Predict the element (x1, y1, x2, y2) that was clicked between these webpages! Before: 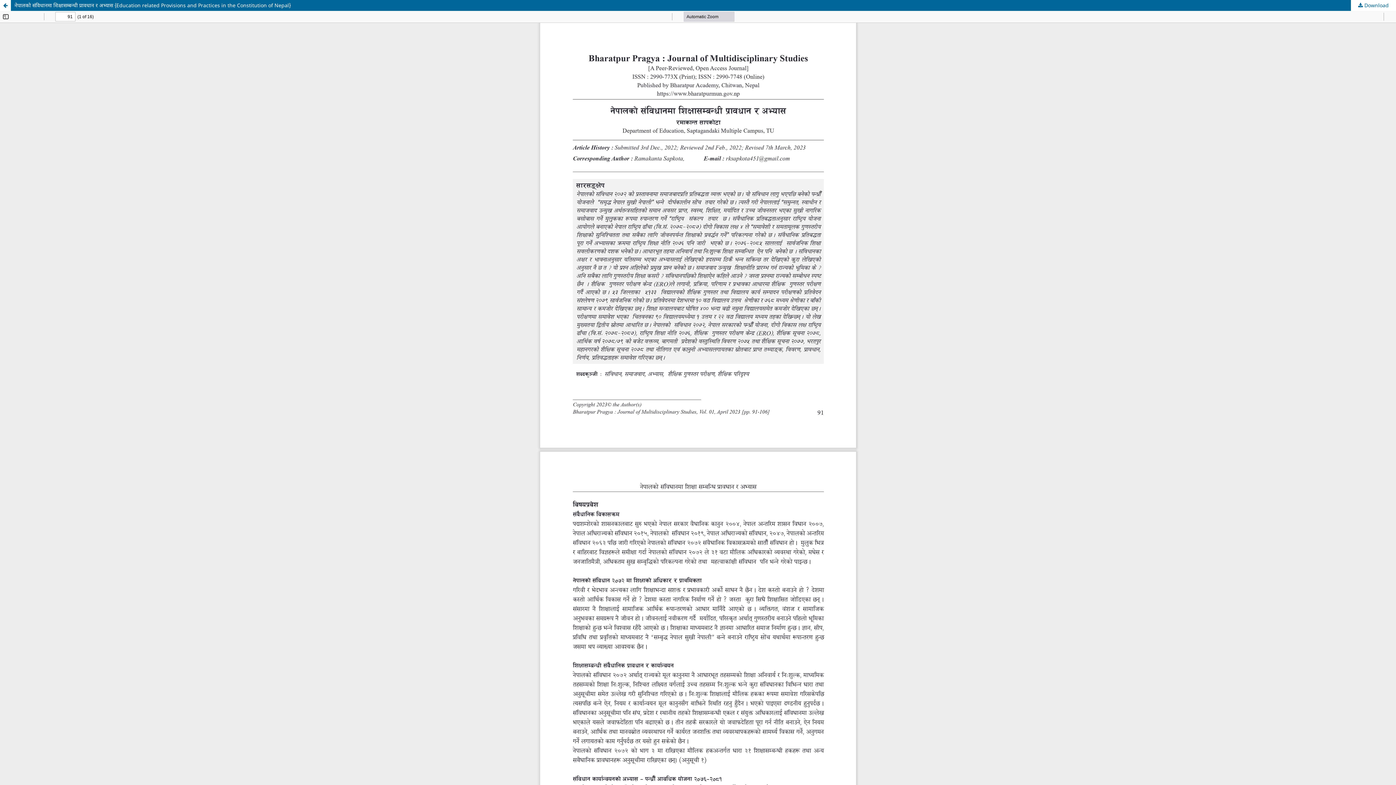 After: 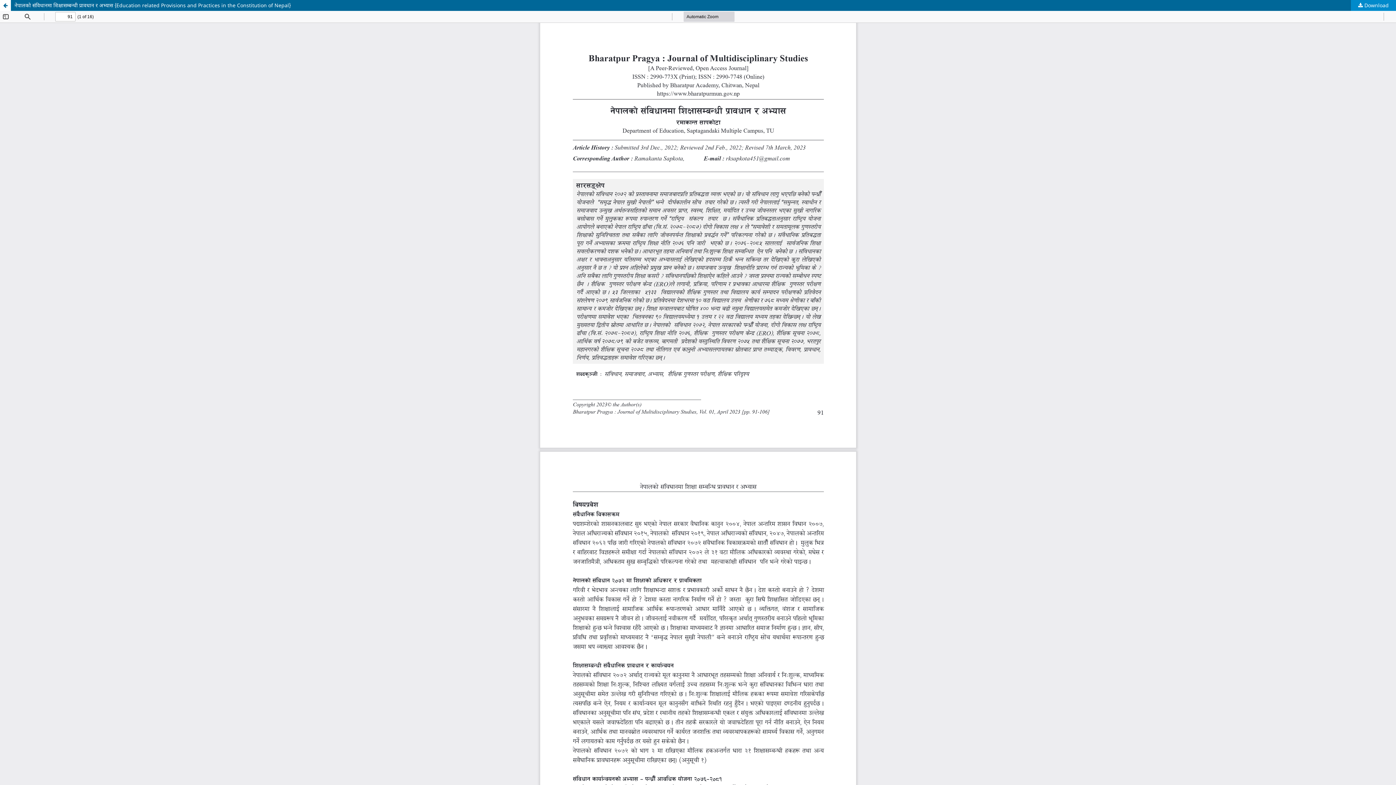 Action: label:  Download bbox: (1351, 0, 1396, 10)